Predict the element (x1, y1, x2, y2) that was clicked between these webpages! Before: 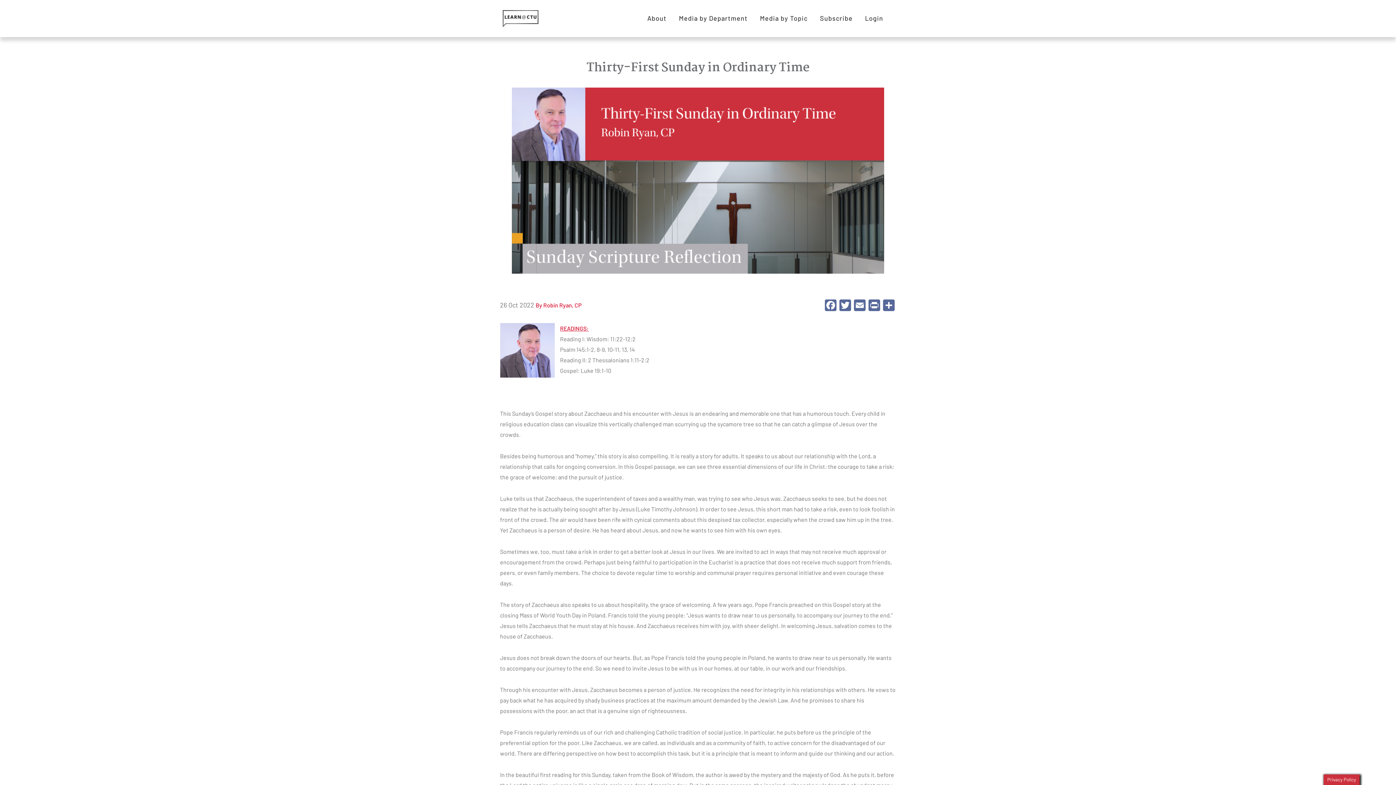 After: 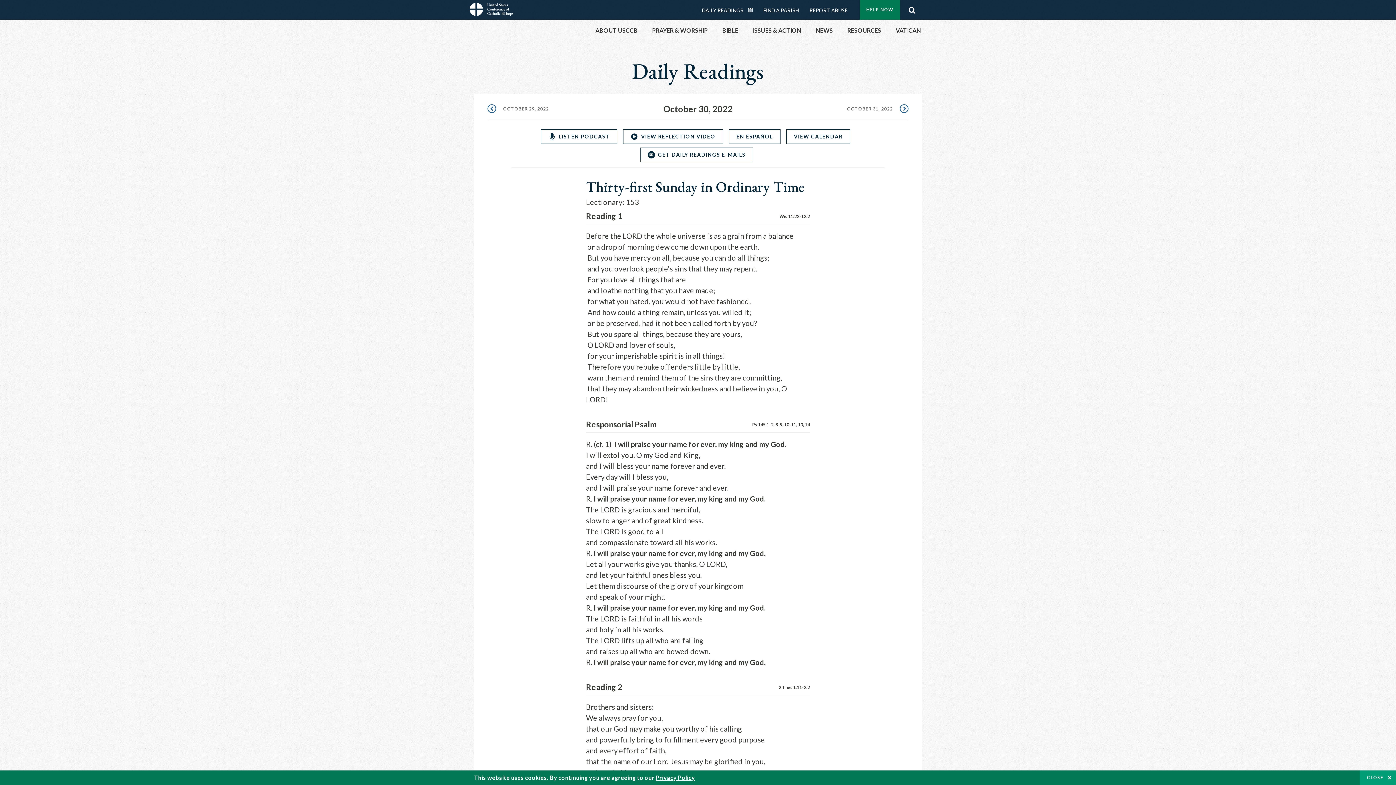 Action: bbox: (560, 325, 588, 332) label: READINGS: